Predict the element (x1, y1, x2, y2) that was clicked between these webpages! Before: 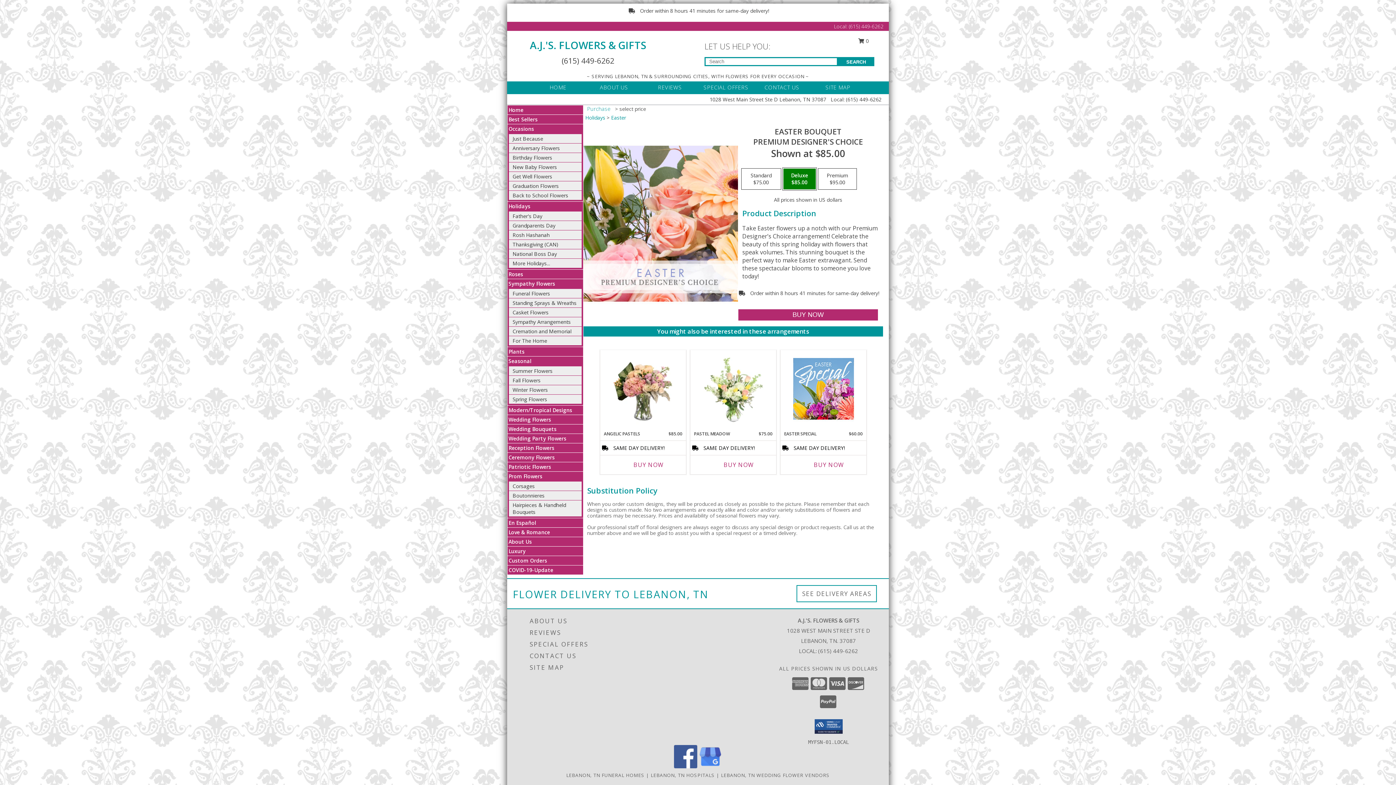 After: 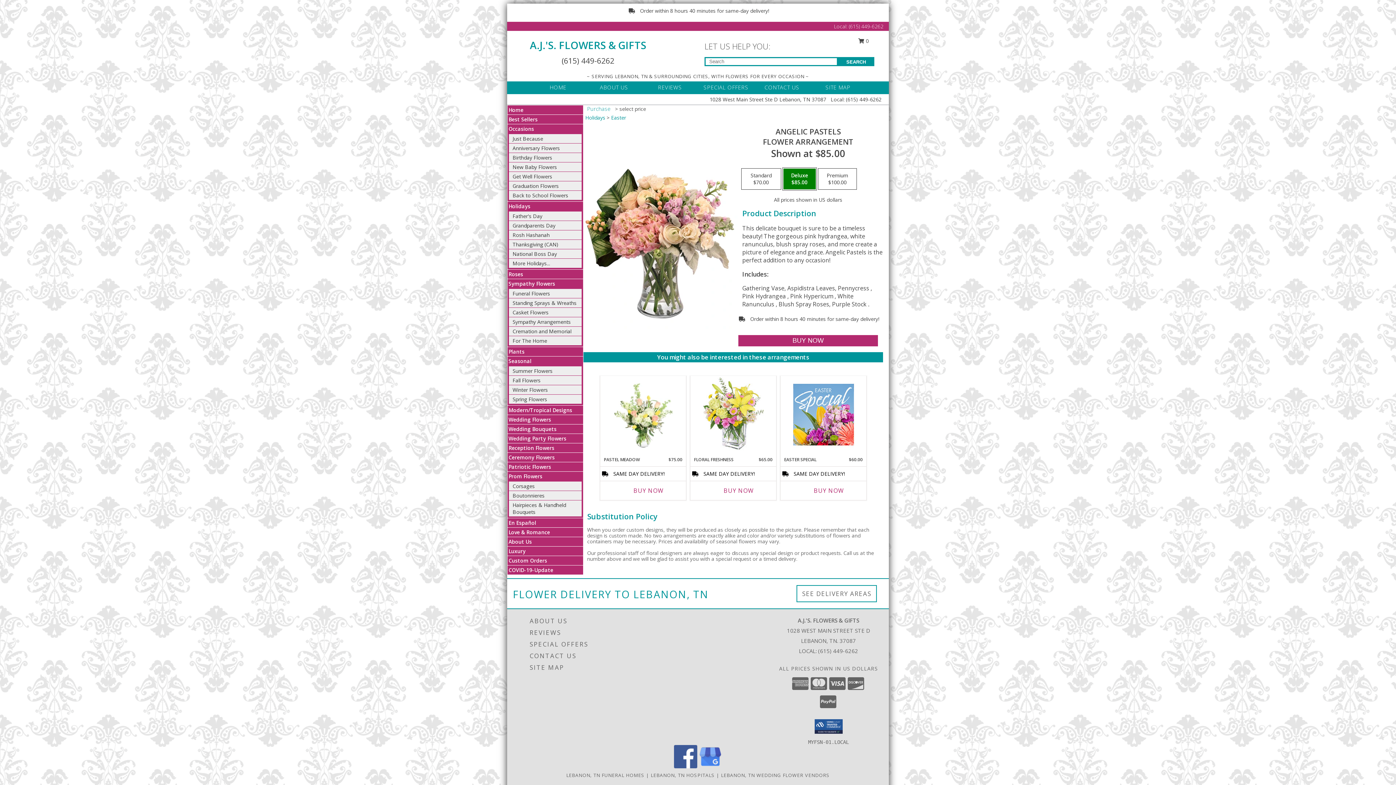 Action: label: View Angelic Pastels Flower Arrangement Info bbox: (612, 352, 673, 425)